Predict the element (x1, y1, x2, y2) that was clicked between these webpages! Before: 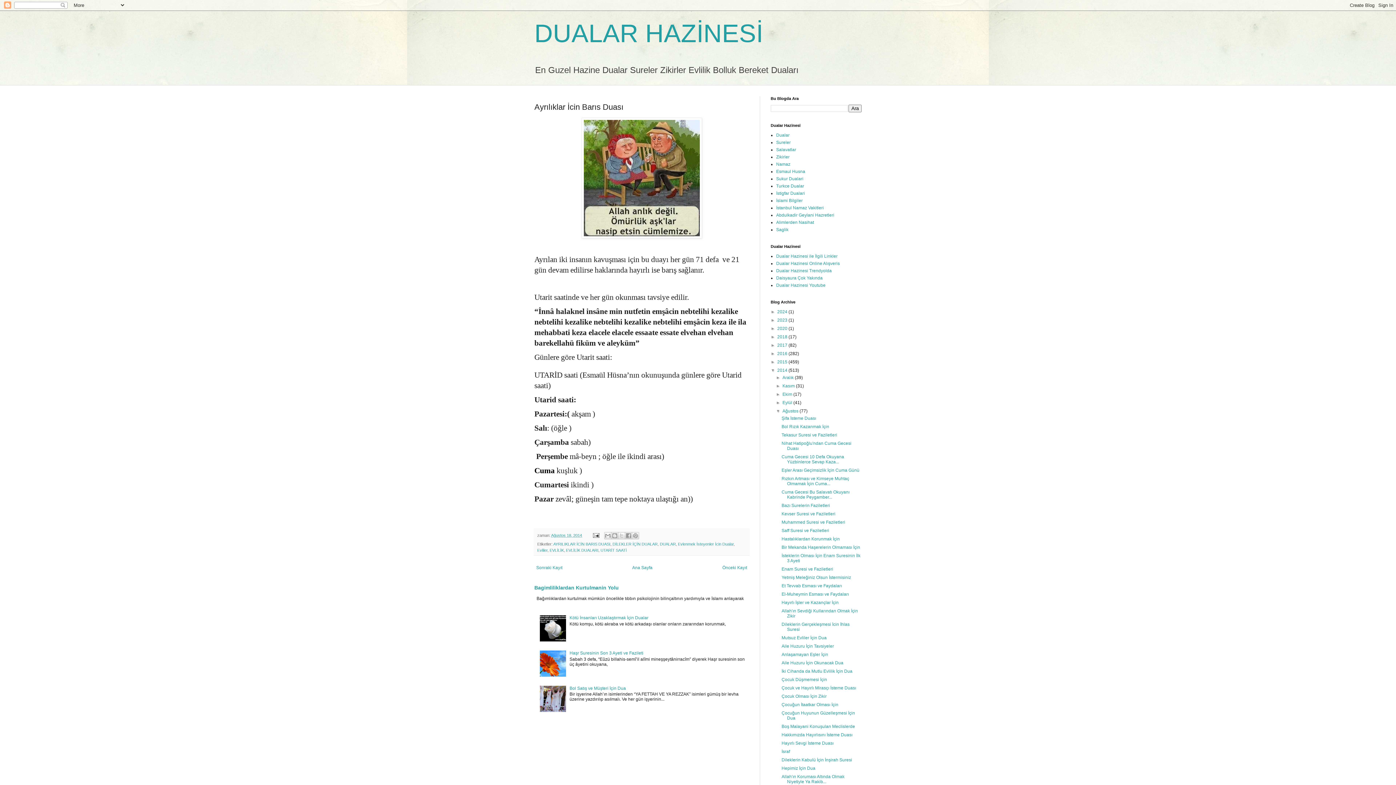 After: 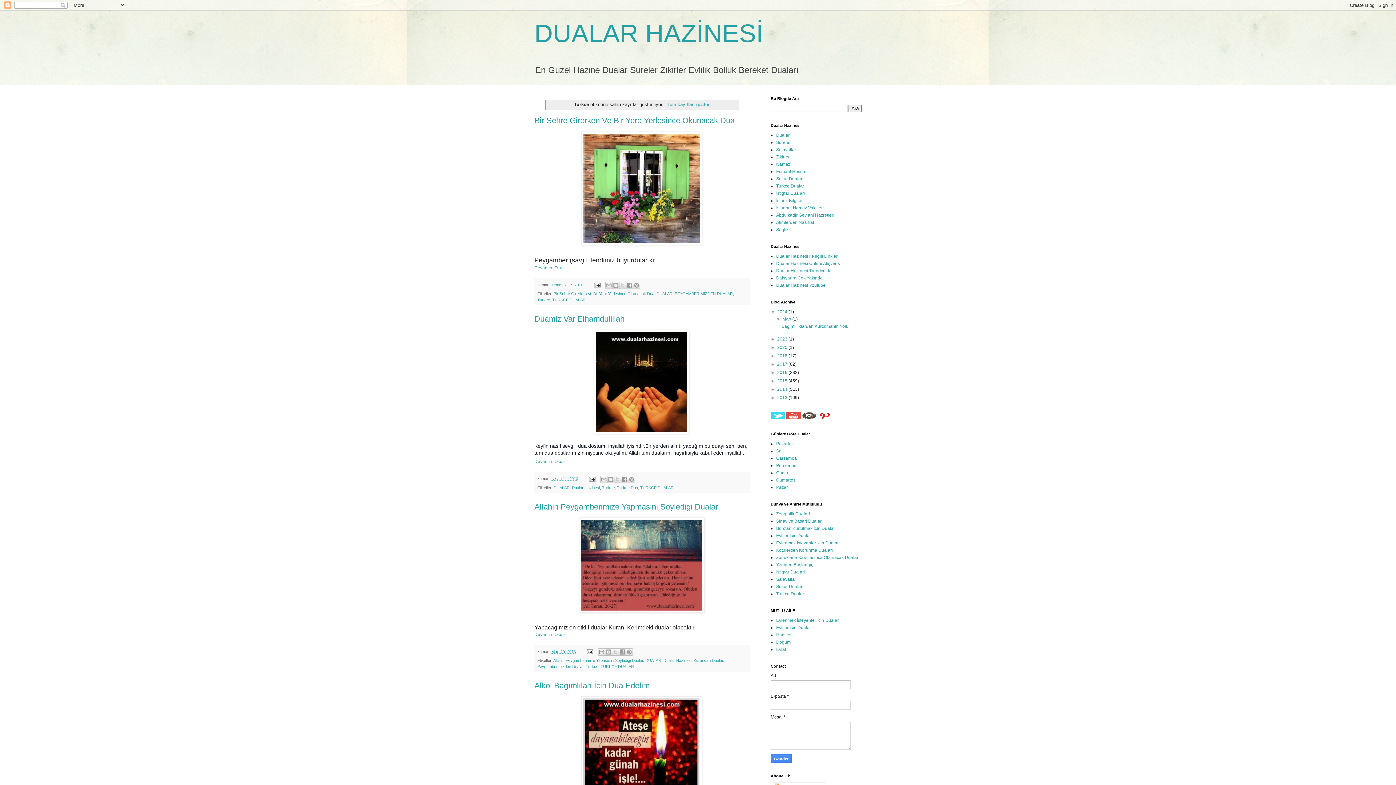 Action: label: Turkce Dualar bbox: (776, 183, 804, 188)